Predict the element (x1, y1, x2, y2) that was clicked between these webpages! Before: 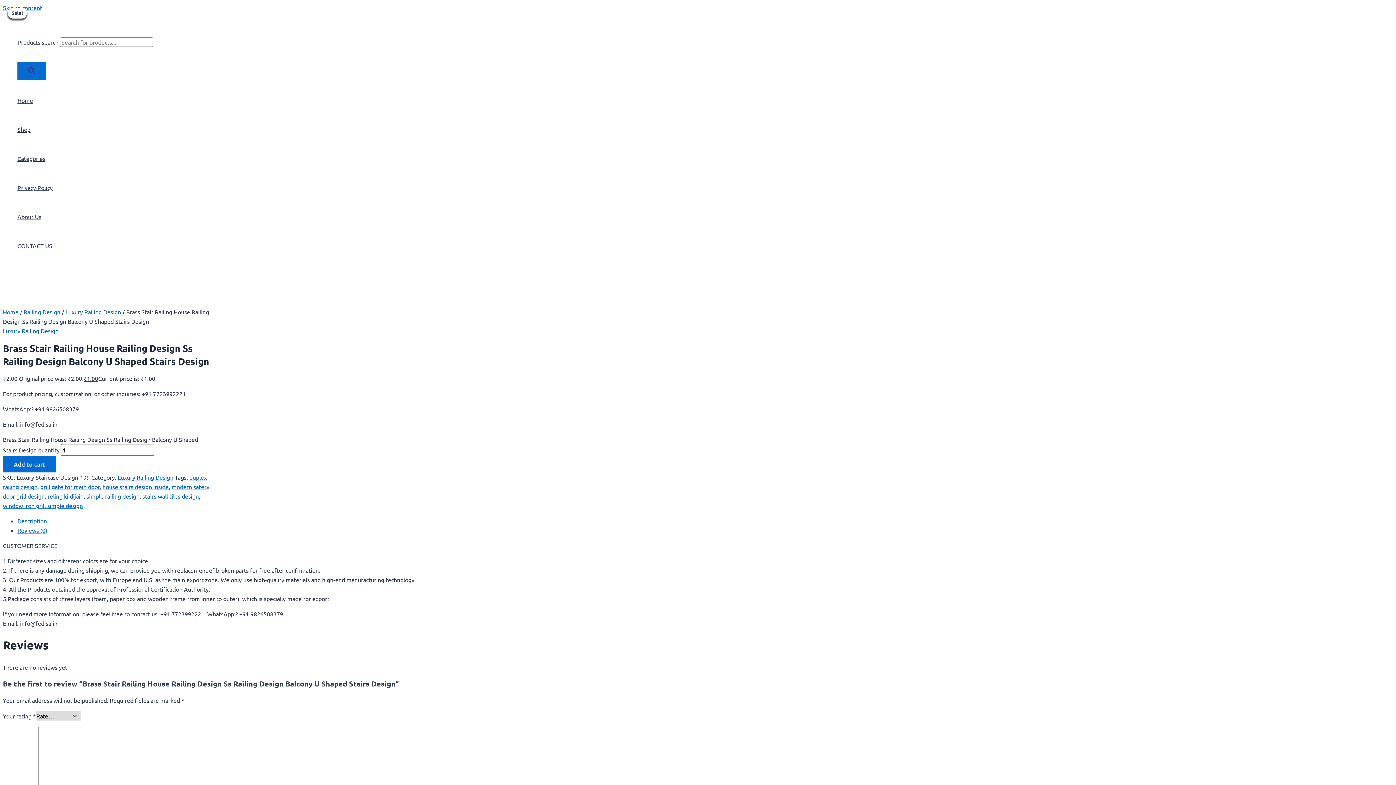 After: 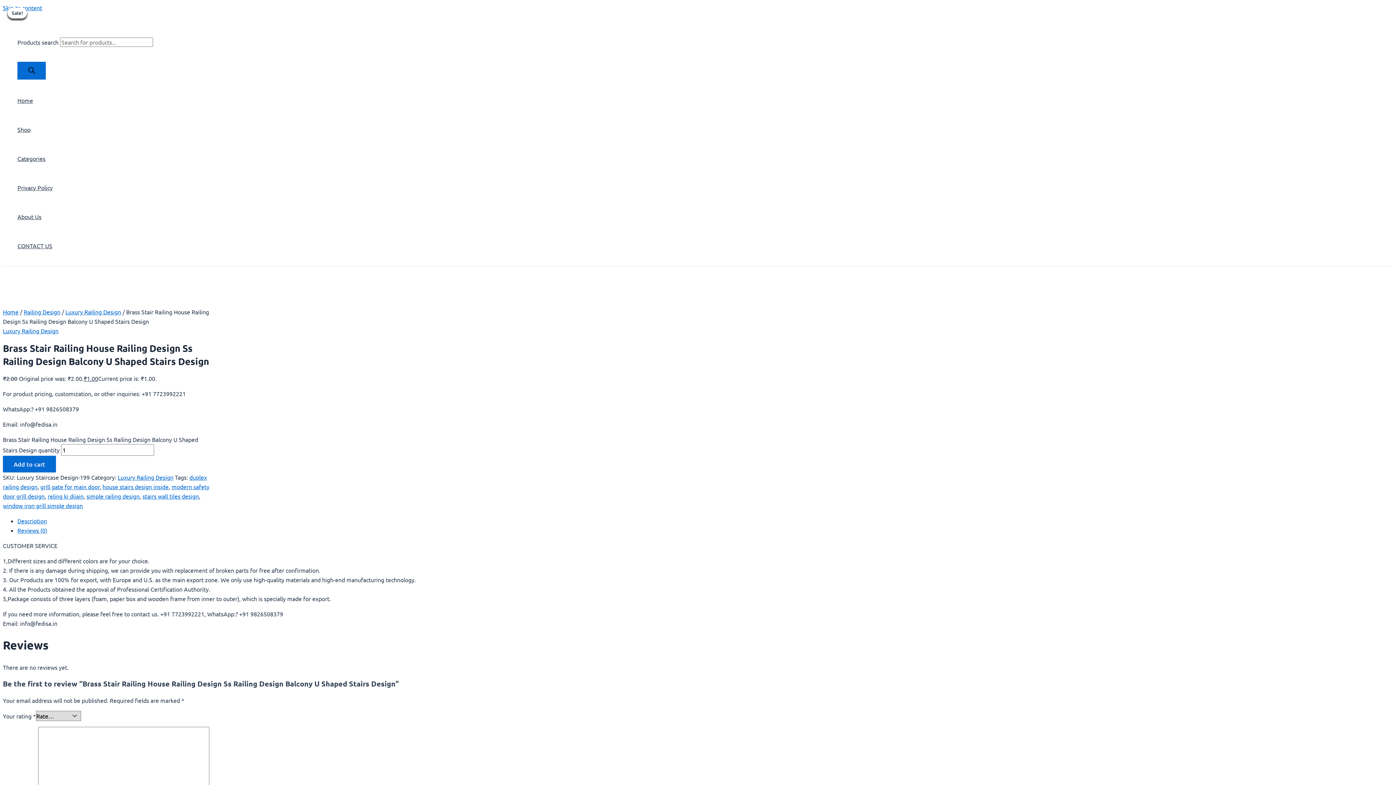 Action: label: Add to cart bbox: (2, 456, 56, 472)